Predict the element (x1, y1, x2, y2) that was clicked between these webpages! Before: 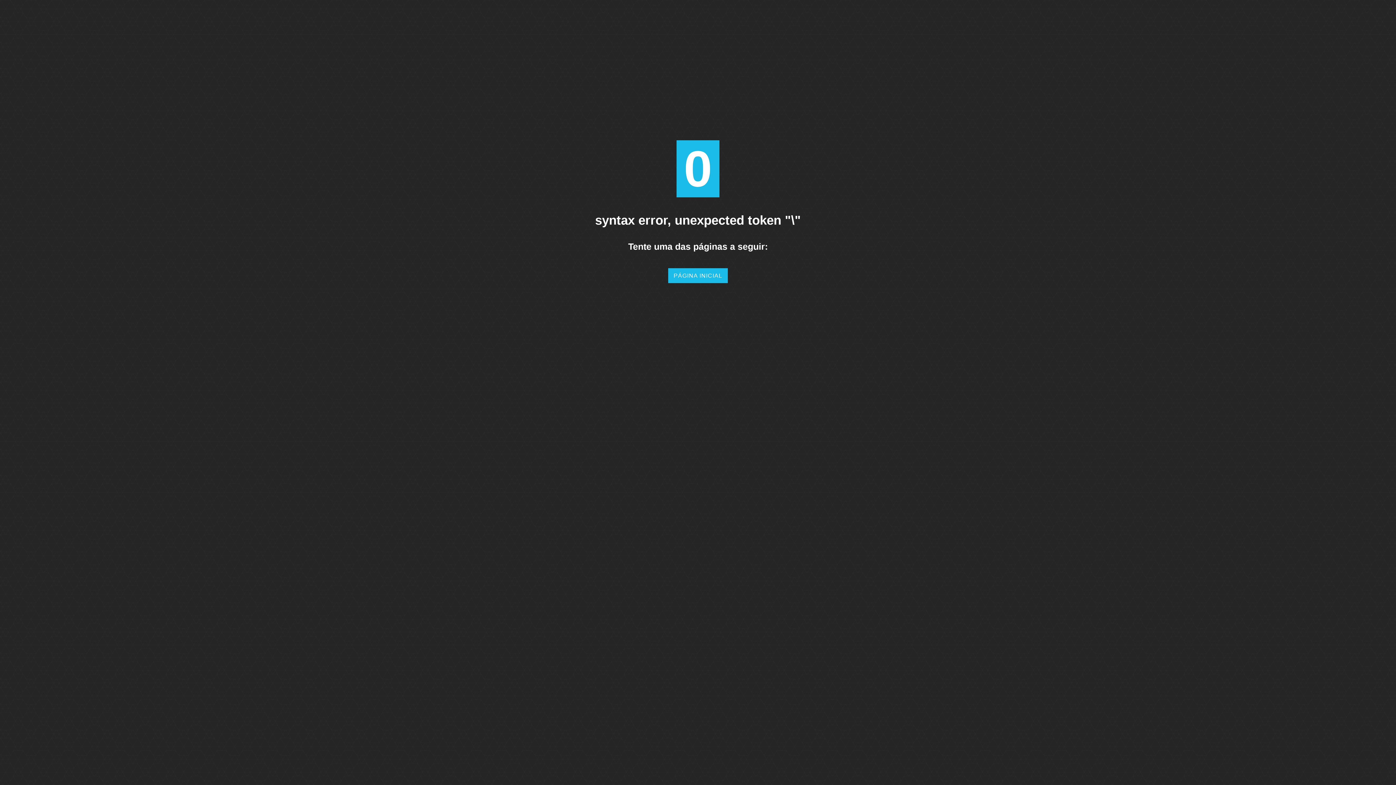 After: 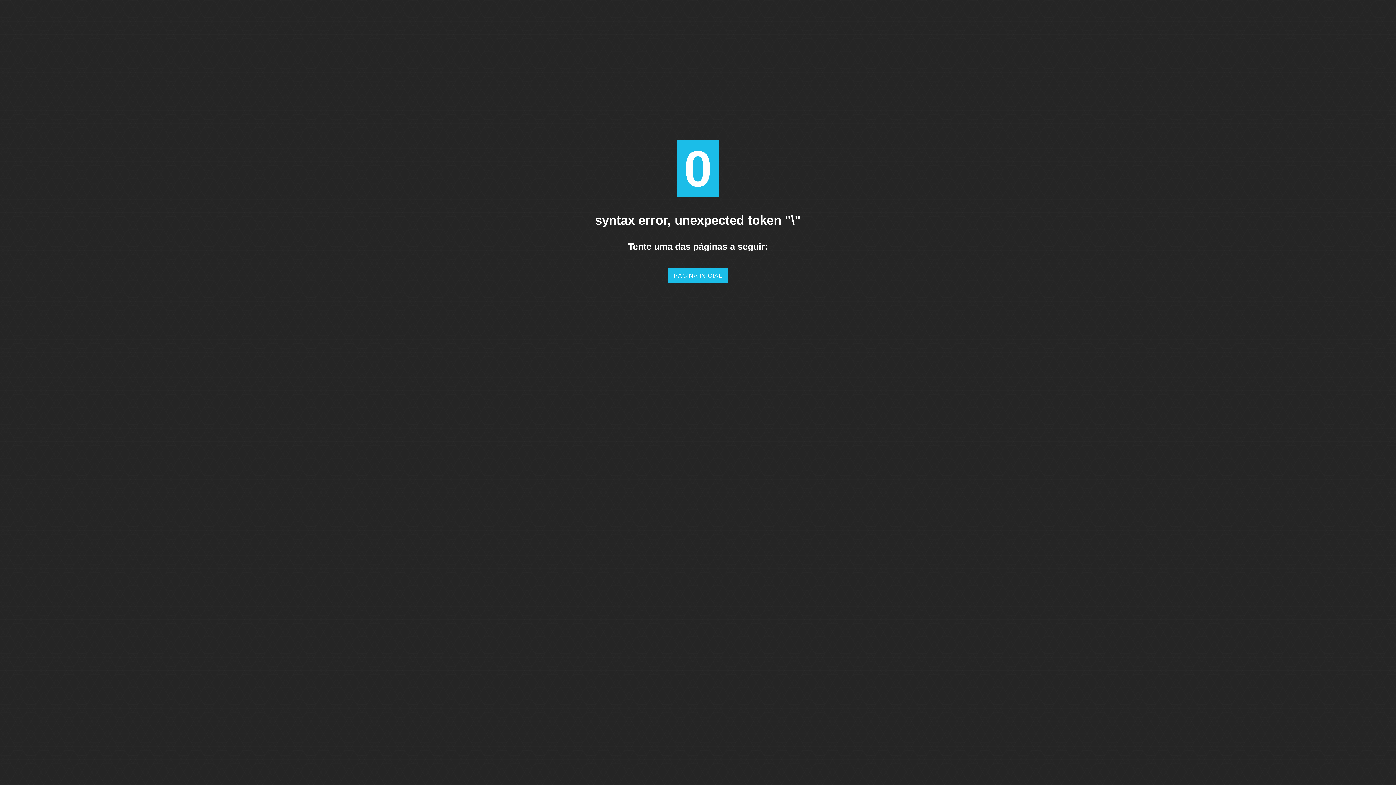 Action: bbox: (668, 268, 728, 283) label: PÁGINA INICIAL